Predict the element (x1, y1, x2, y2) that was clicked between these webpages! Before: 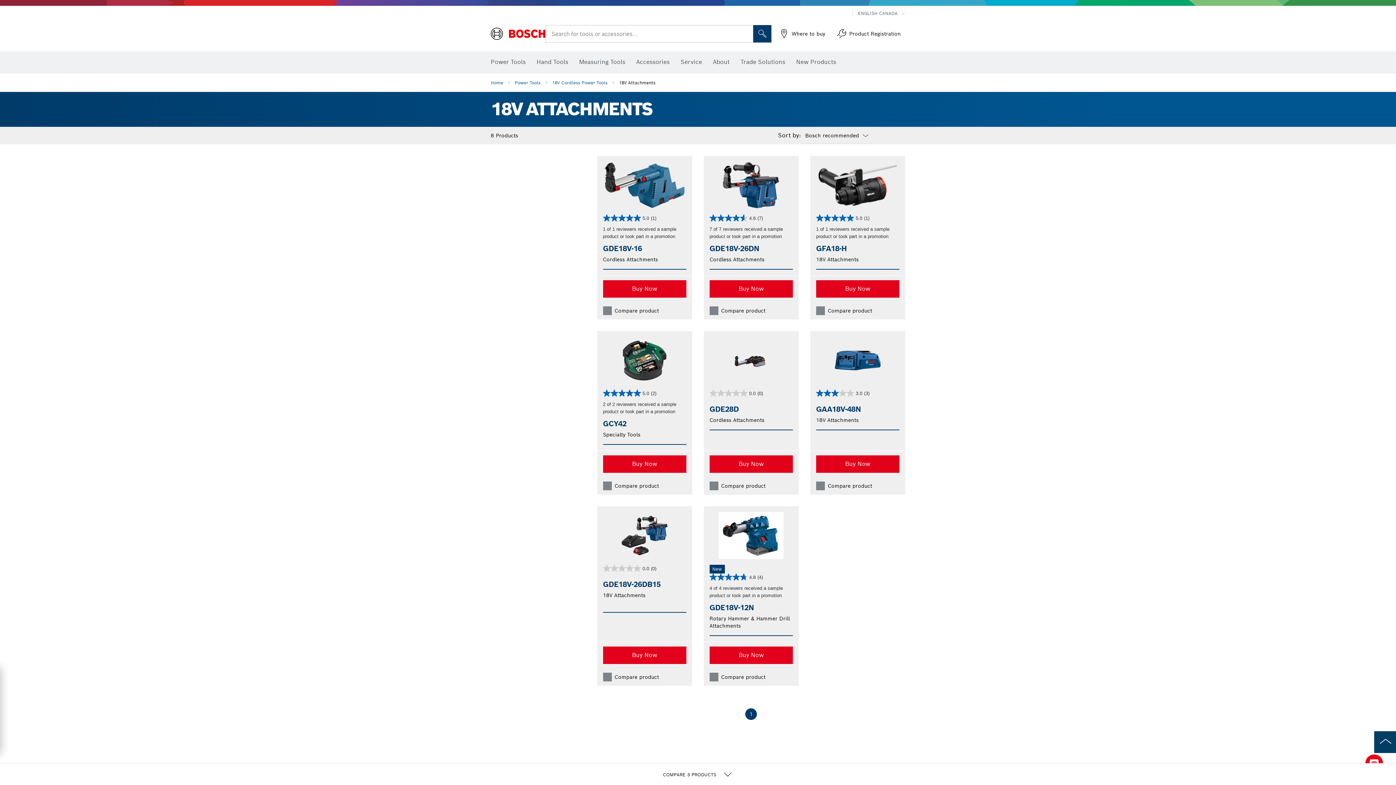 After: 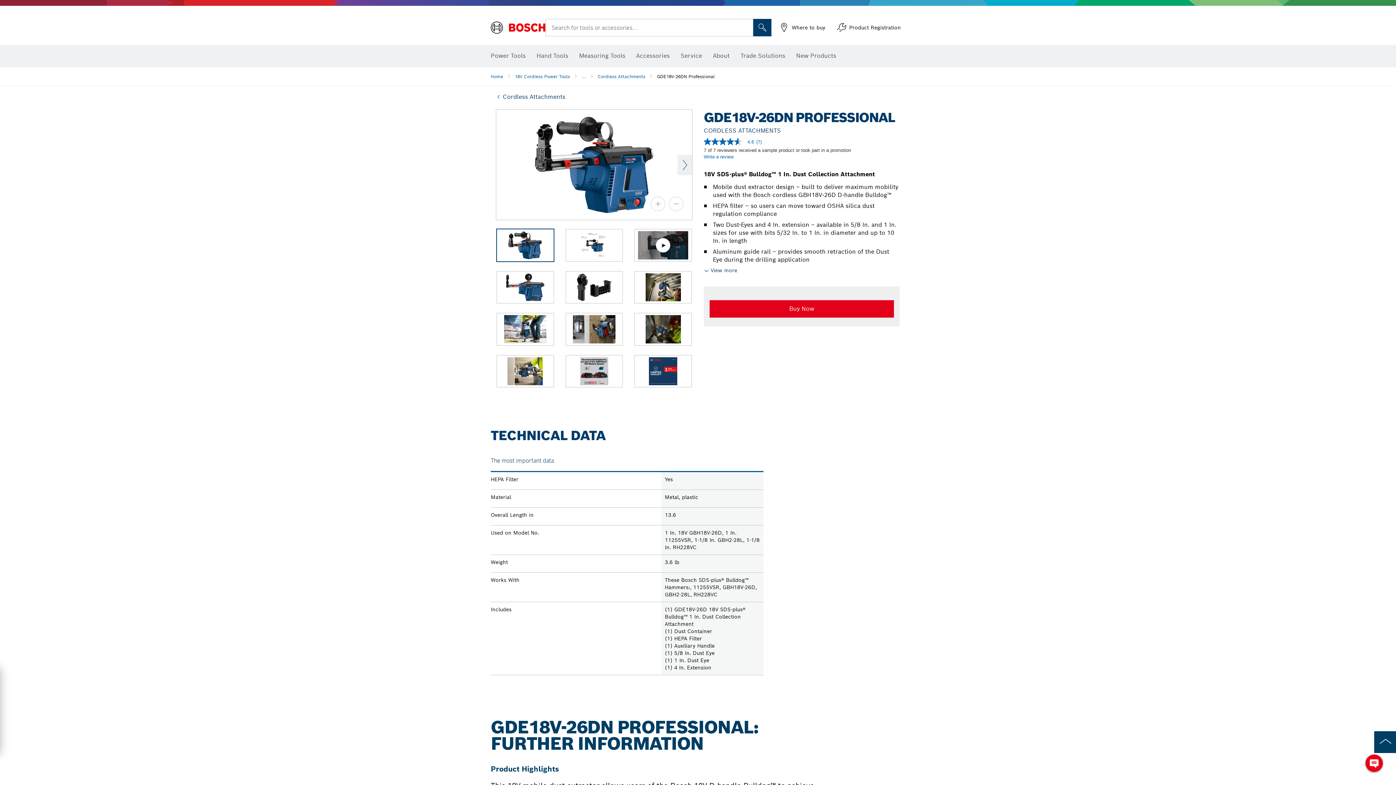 Action: label: 4.6
(7)
4.6 out of 5 stars. 7 reviews
7 of 7 reviewers received a sample product or took part in a promotion
GDE18V-26DN

Cordless Attachments

Buy Now
Compare product bbox: (703, 156, 798, 319)